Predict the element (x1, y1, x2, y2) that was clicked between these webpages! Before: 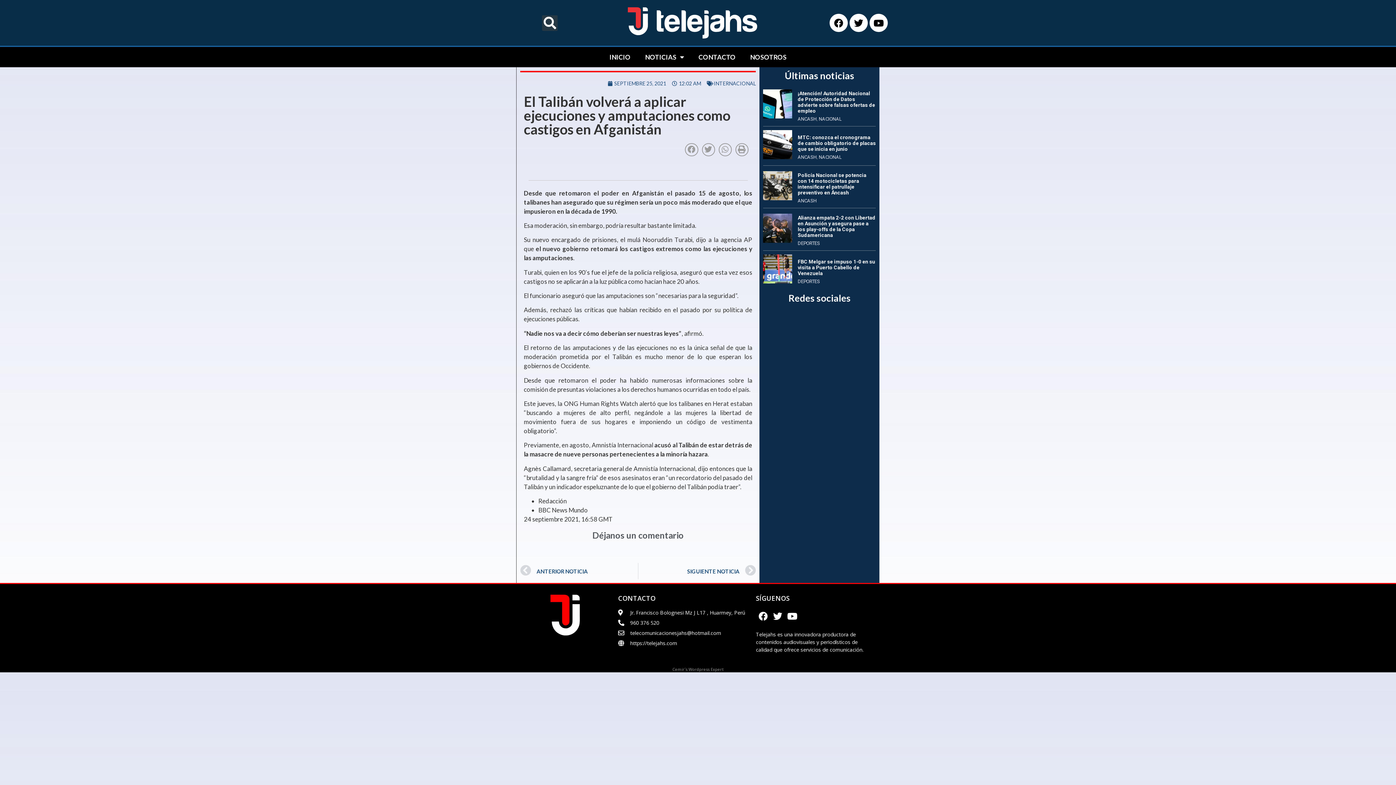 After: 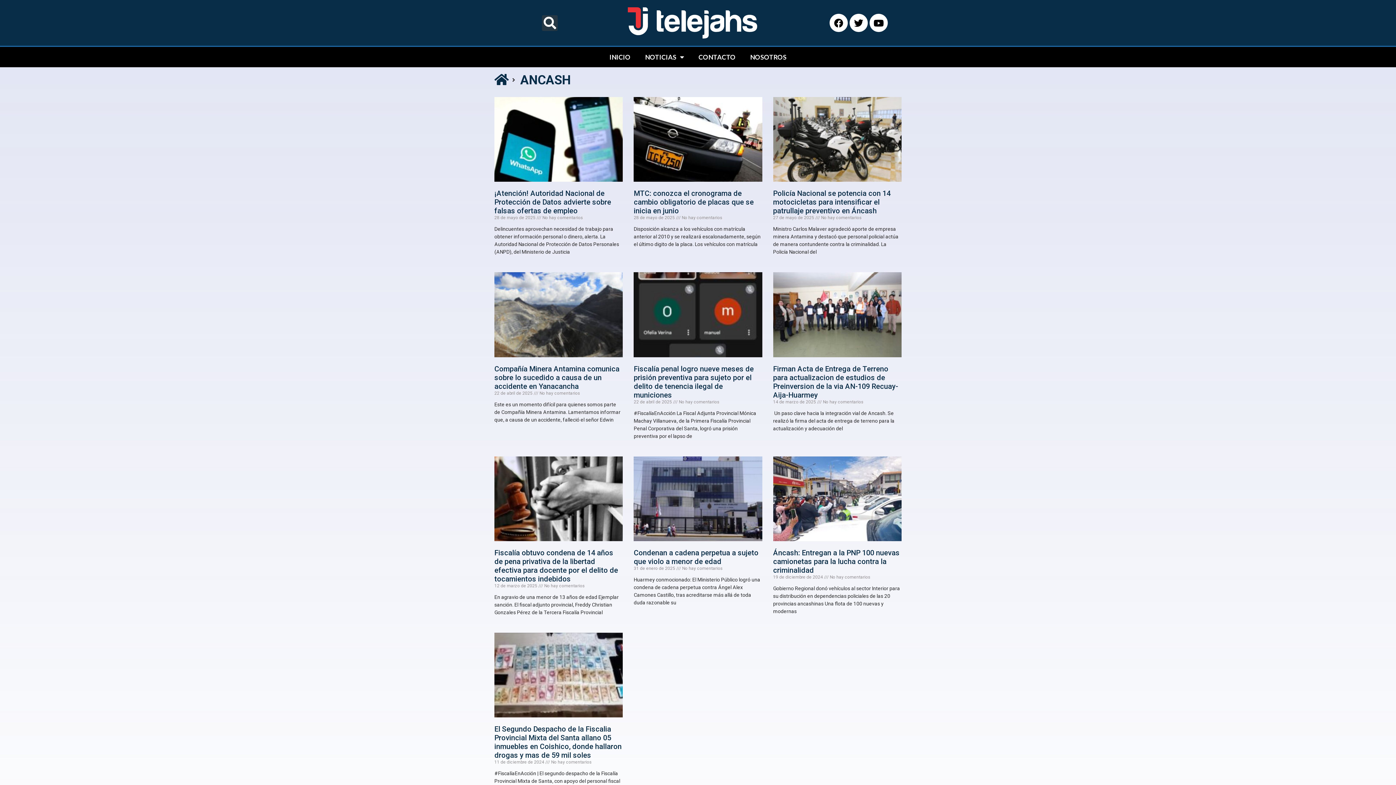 Action: bbox: (797, 115, 816, 122) label: ANCASH